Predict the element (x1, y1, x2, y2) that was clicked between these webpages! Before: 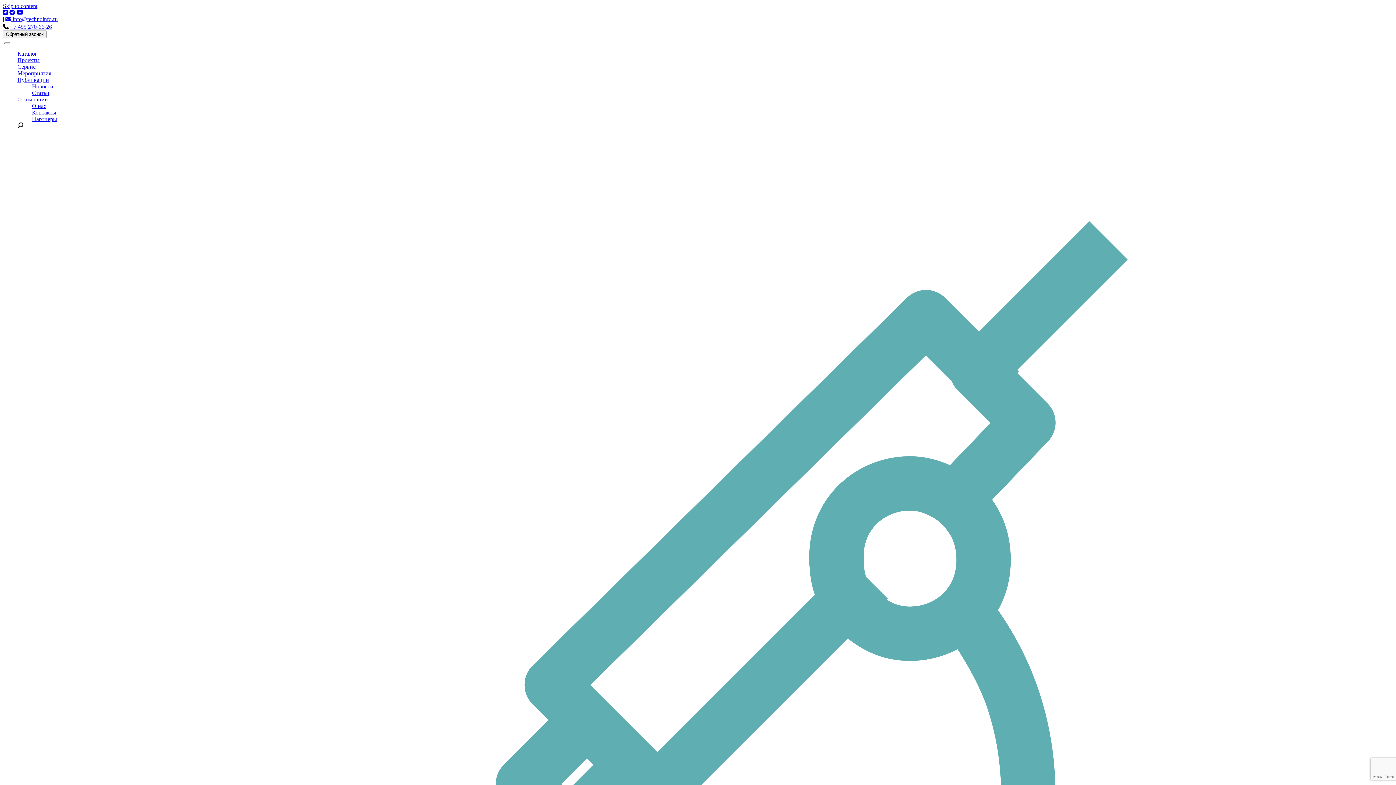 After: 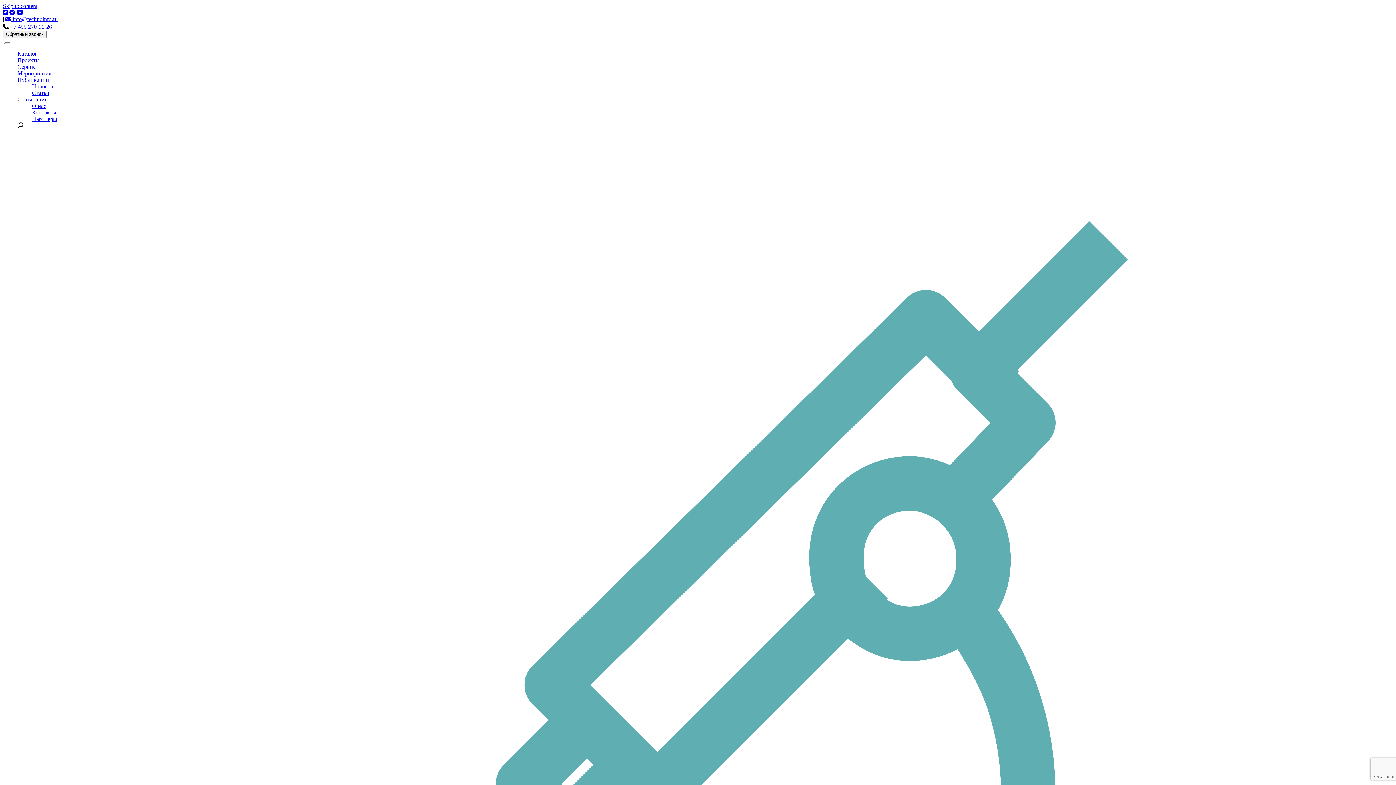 Action: bbox: (16, 9, 23, 15)